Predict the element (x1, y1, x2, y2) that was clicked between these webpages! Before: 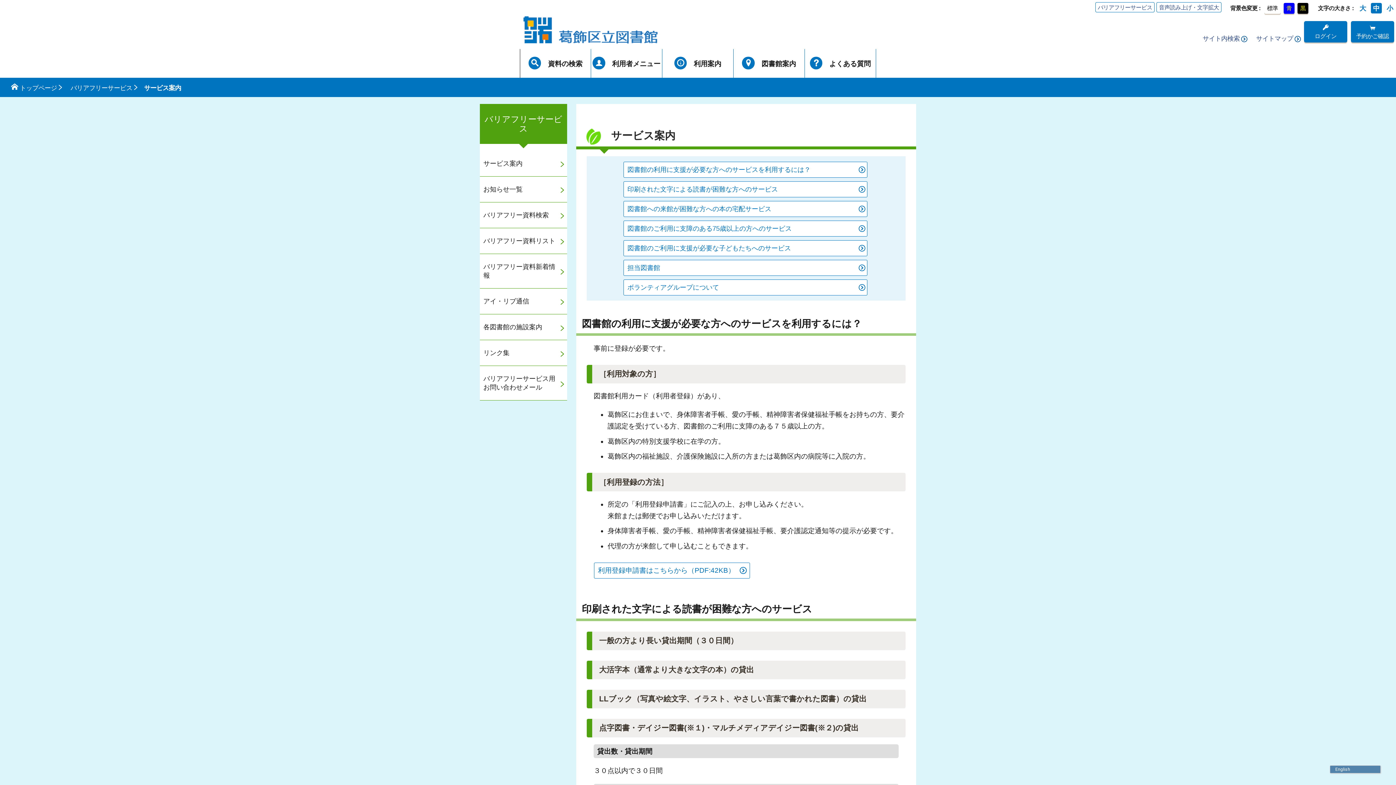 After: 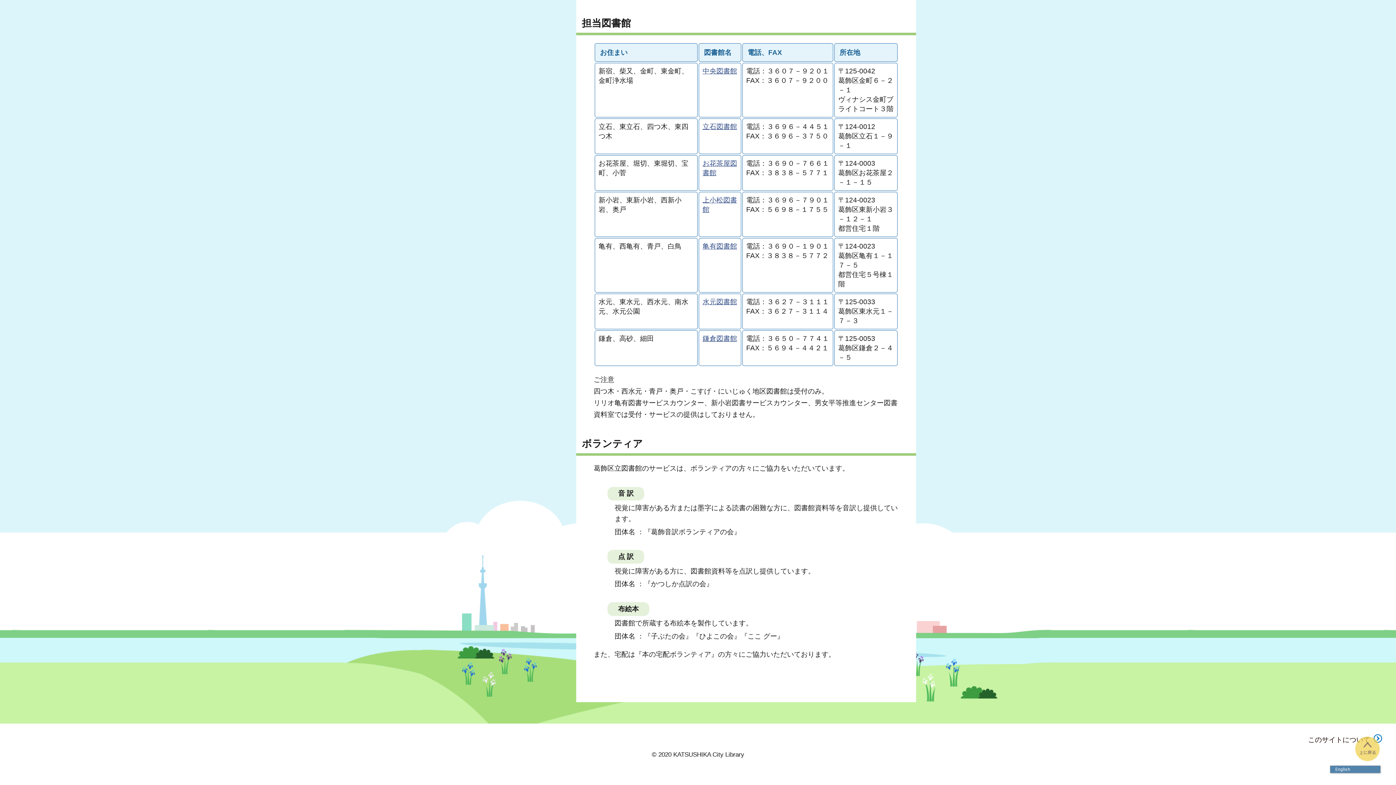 Action: label: 担当図書館 bbox: (623, 259, 867, 275)